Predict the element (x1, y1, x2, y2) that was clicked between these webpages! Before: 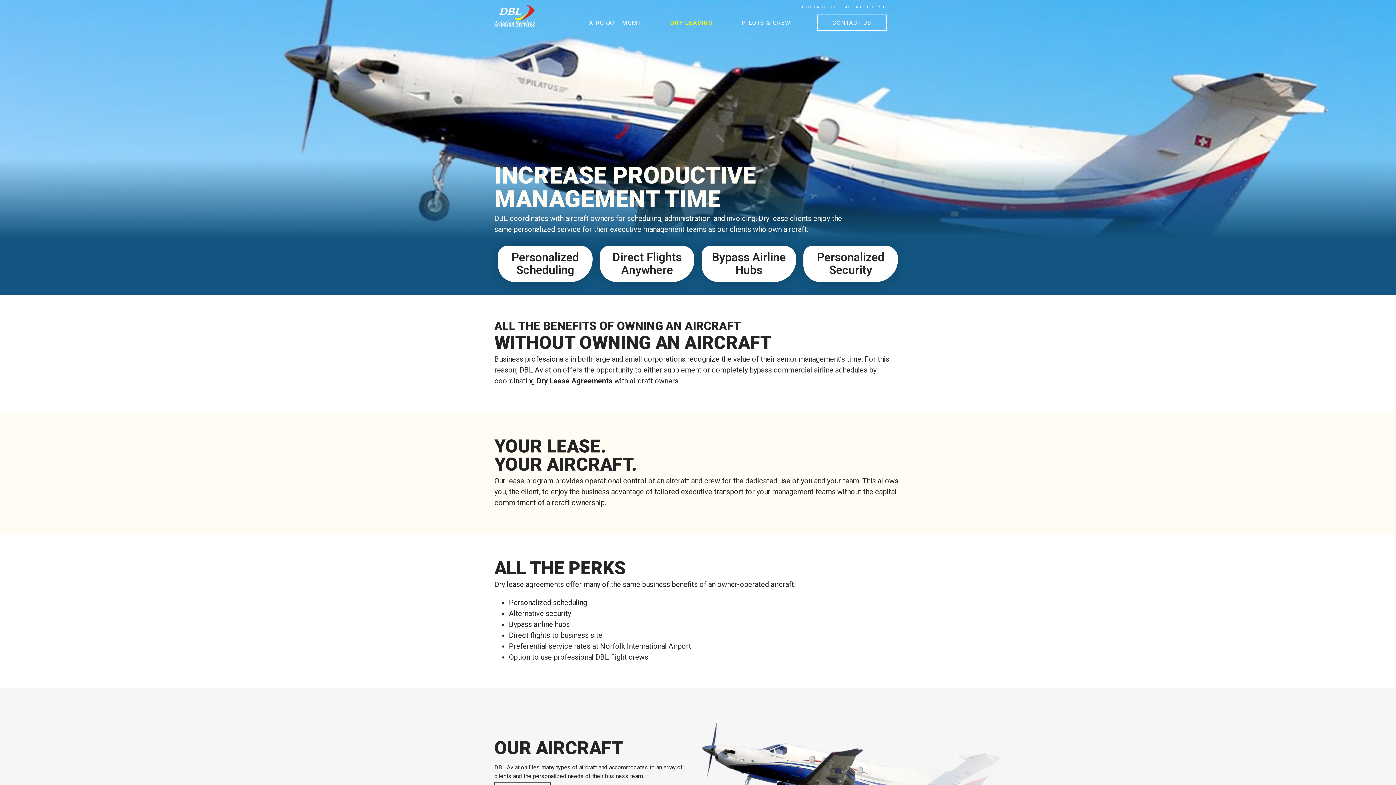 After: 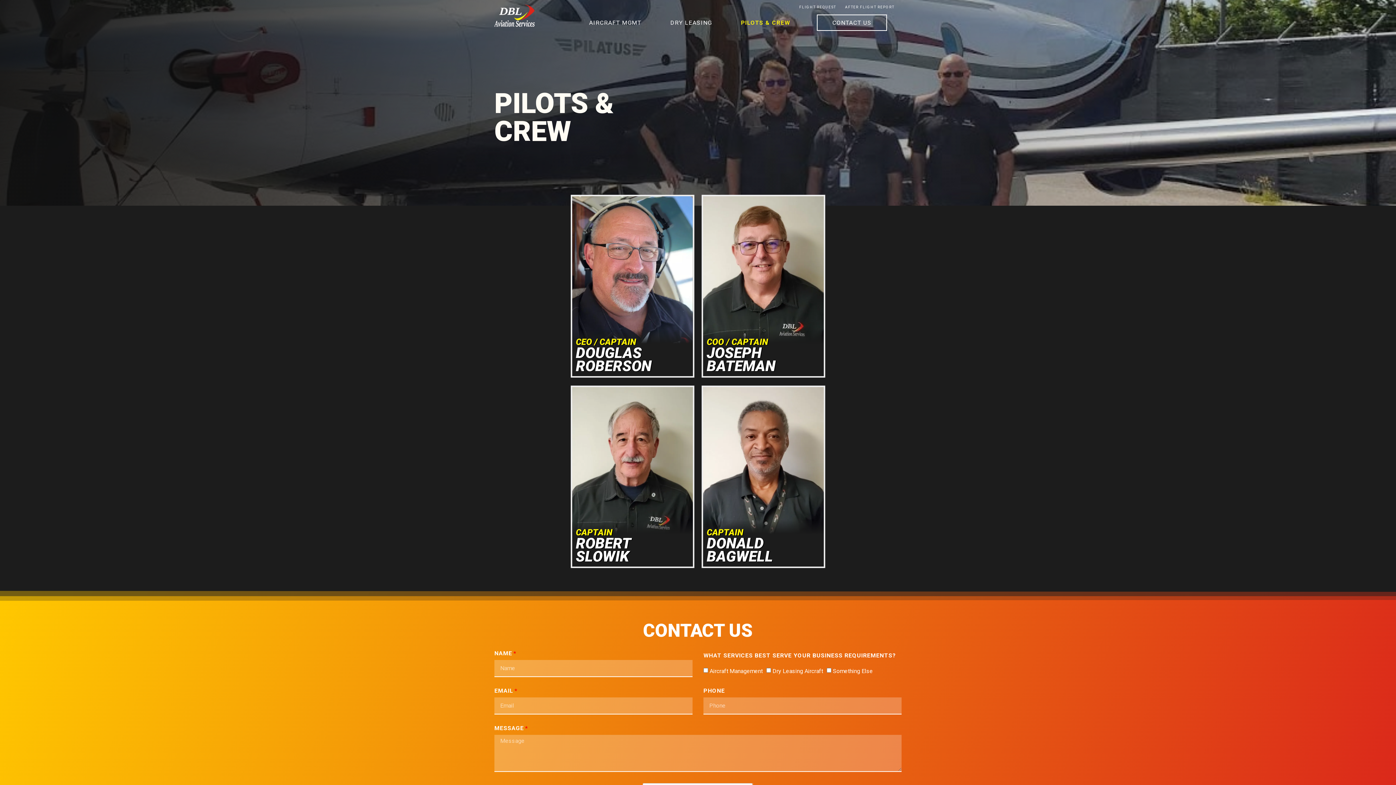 Action: label: PILOTS & CREW bbox: (730, 14, 802, 30)